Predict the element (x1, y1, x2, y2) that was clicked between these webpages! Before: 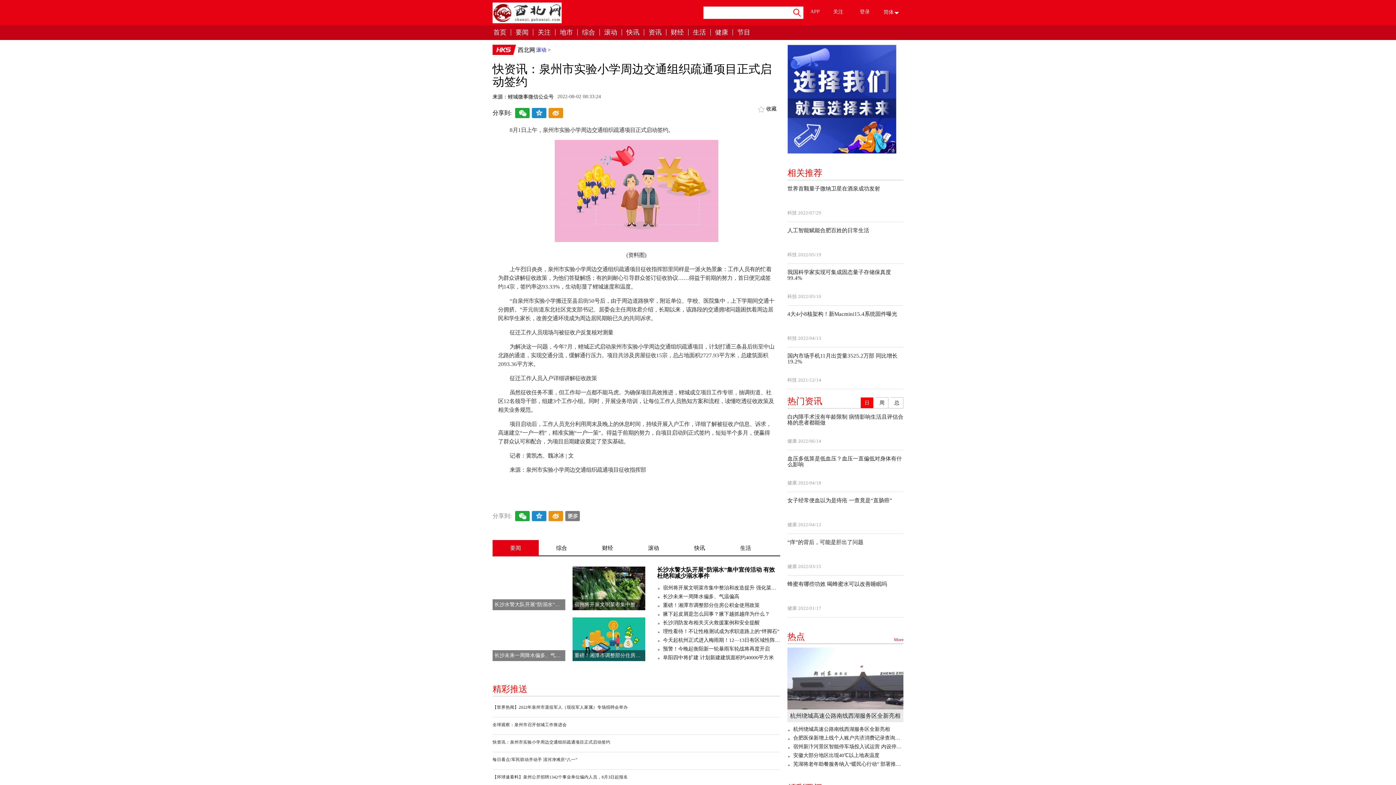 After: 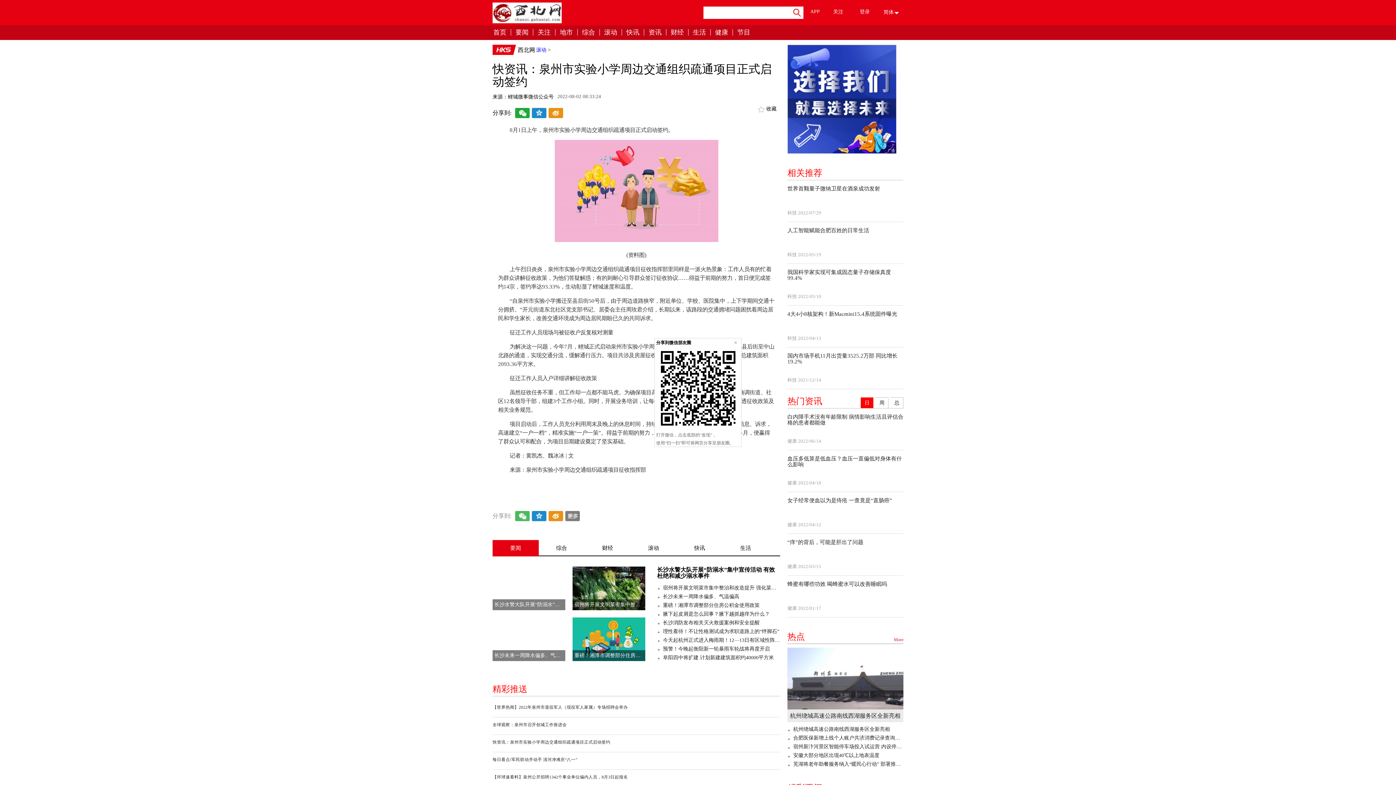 Action: bbox: (515, 511, 529, 522)